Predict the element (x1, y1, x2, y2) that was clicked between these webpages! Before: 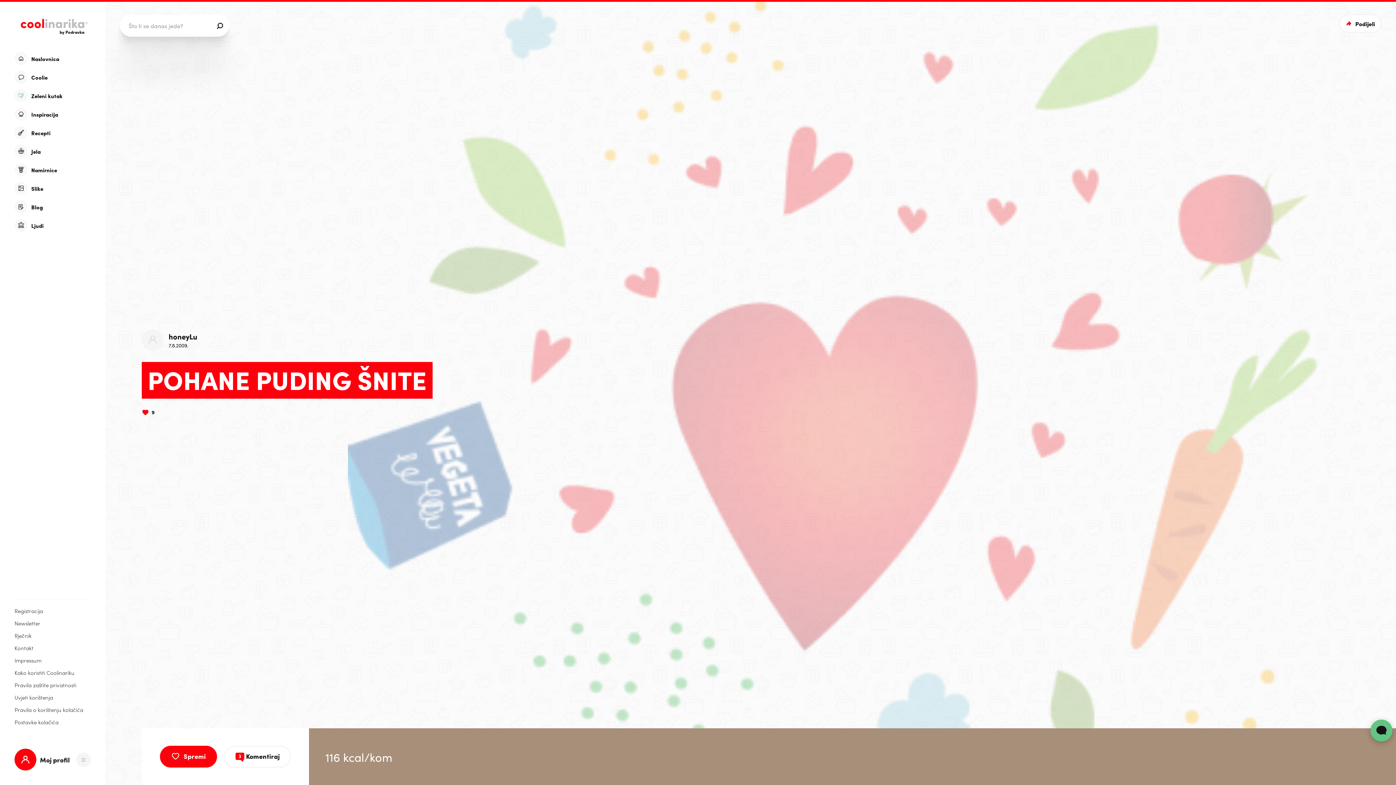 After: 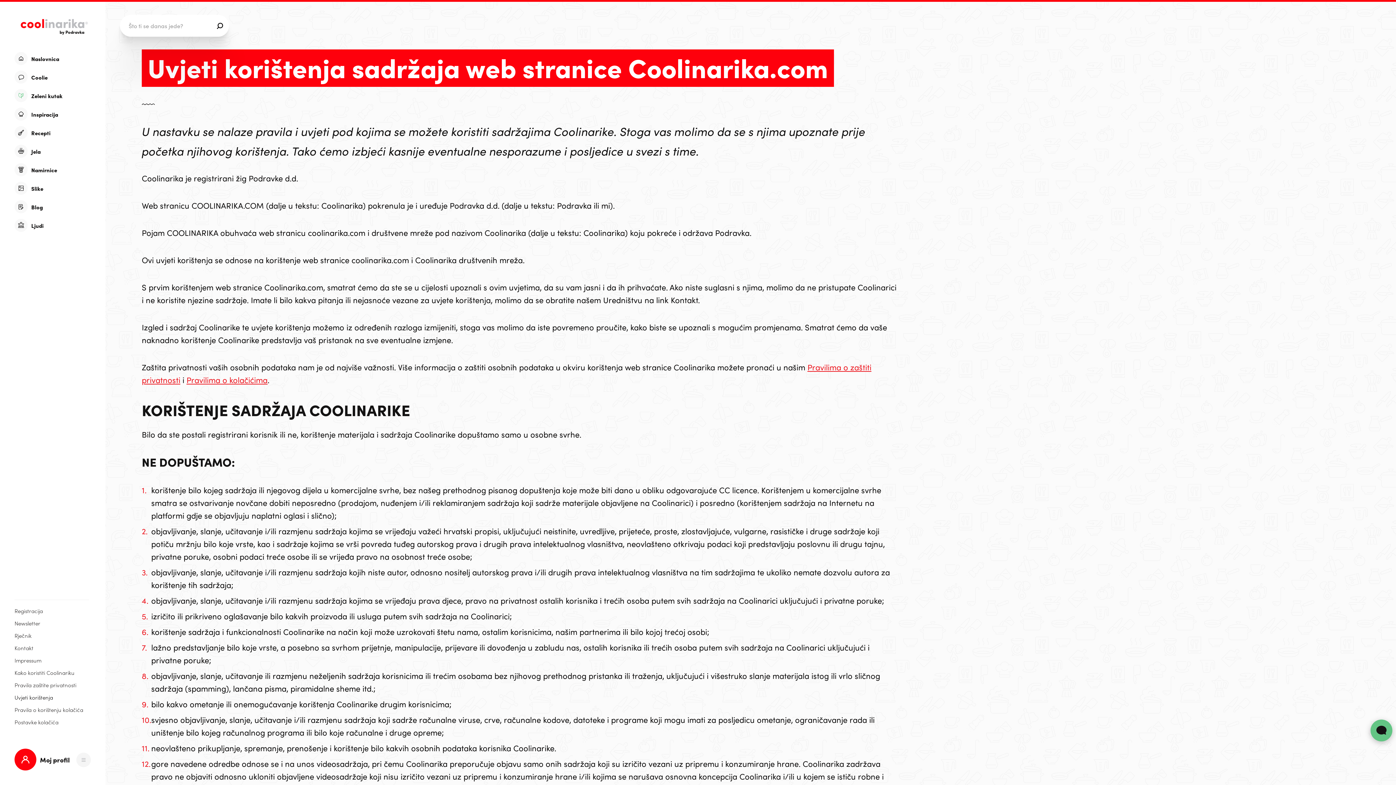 Action: bbox: (14, 694, 89, 701) label: Uvjeti korištenja